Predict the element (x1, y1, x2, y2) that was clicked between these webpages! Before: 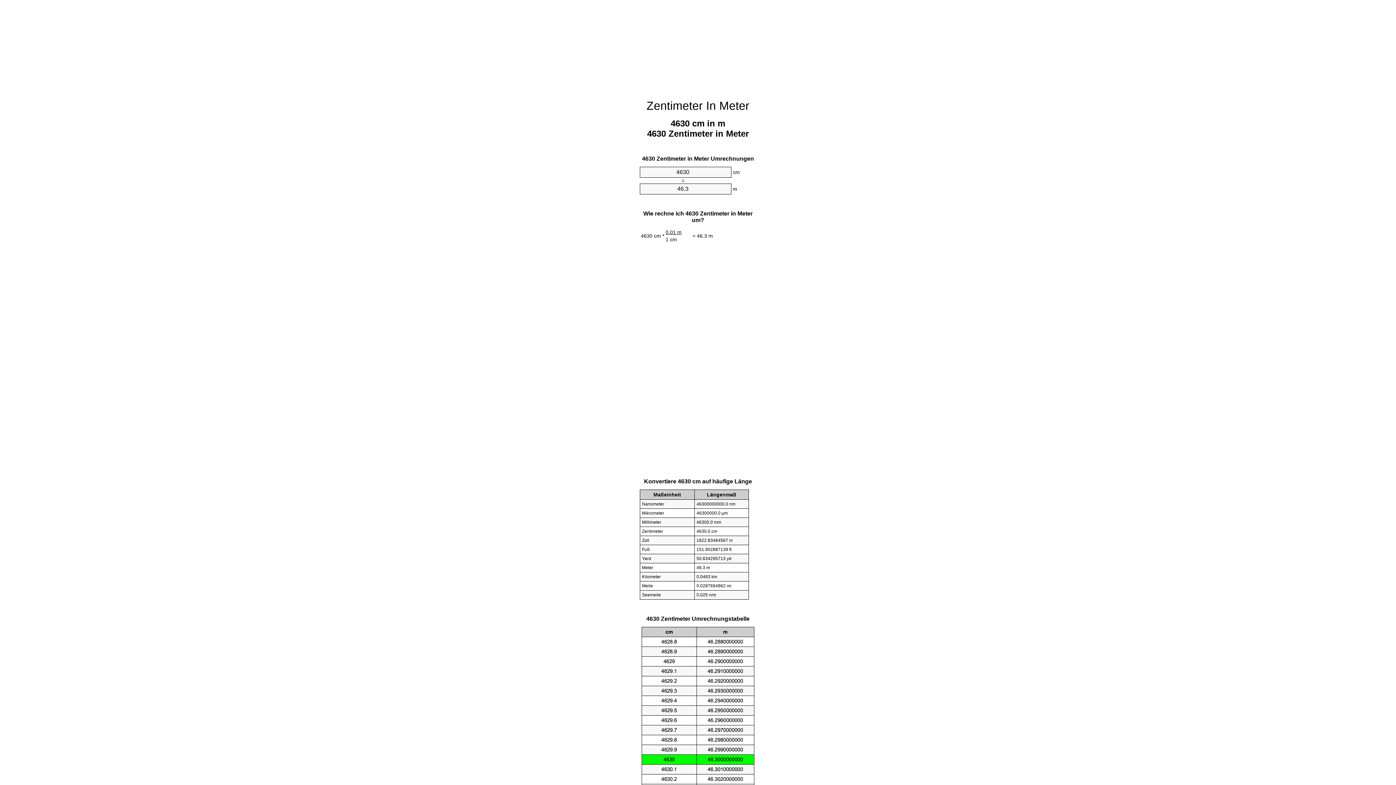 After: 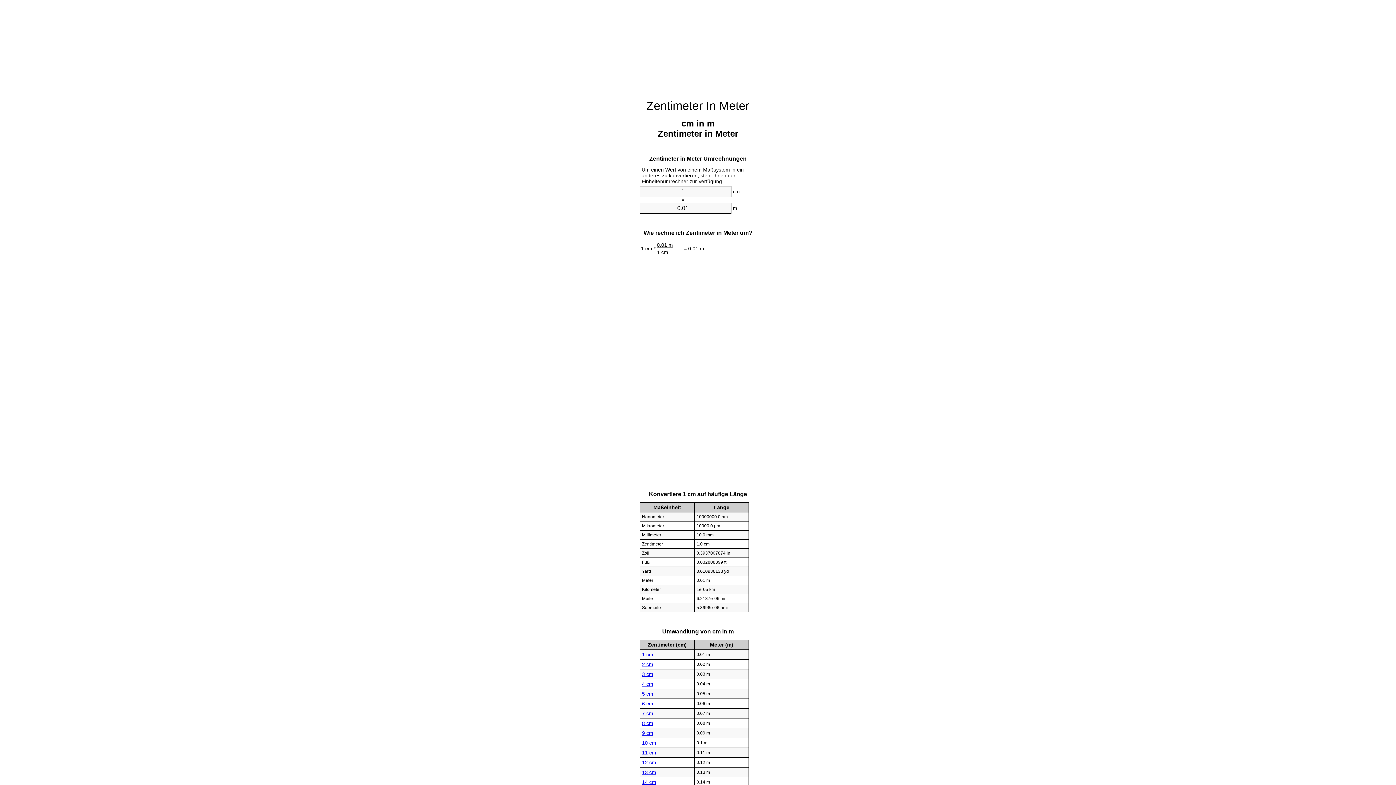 Action: label: Zentimeter In Meter bbox: (646, 99, 749, 112)